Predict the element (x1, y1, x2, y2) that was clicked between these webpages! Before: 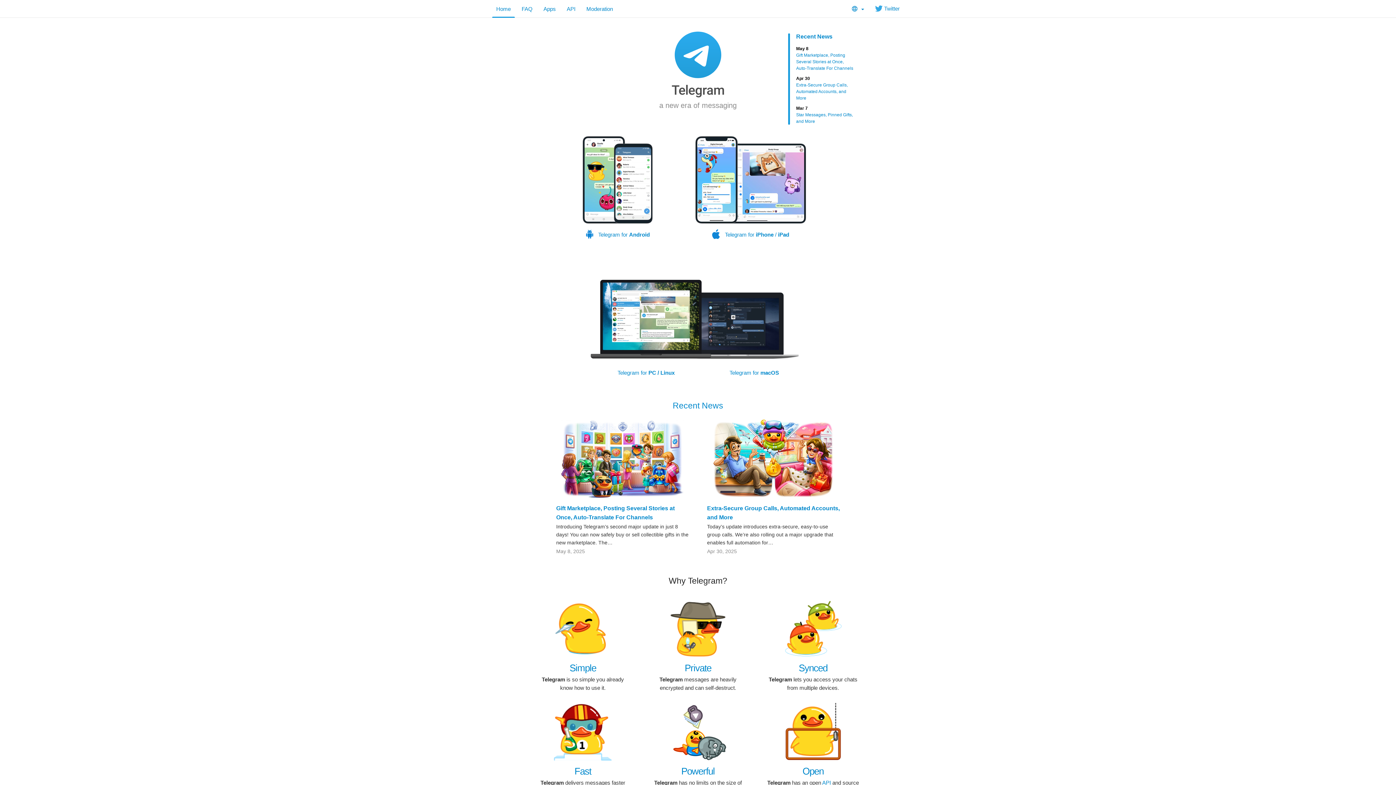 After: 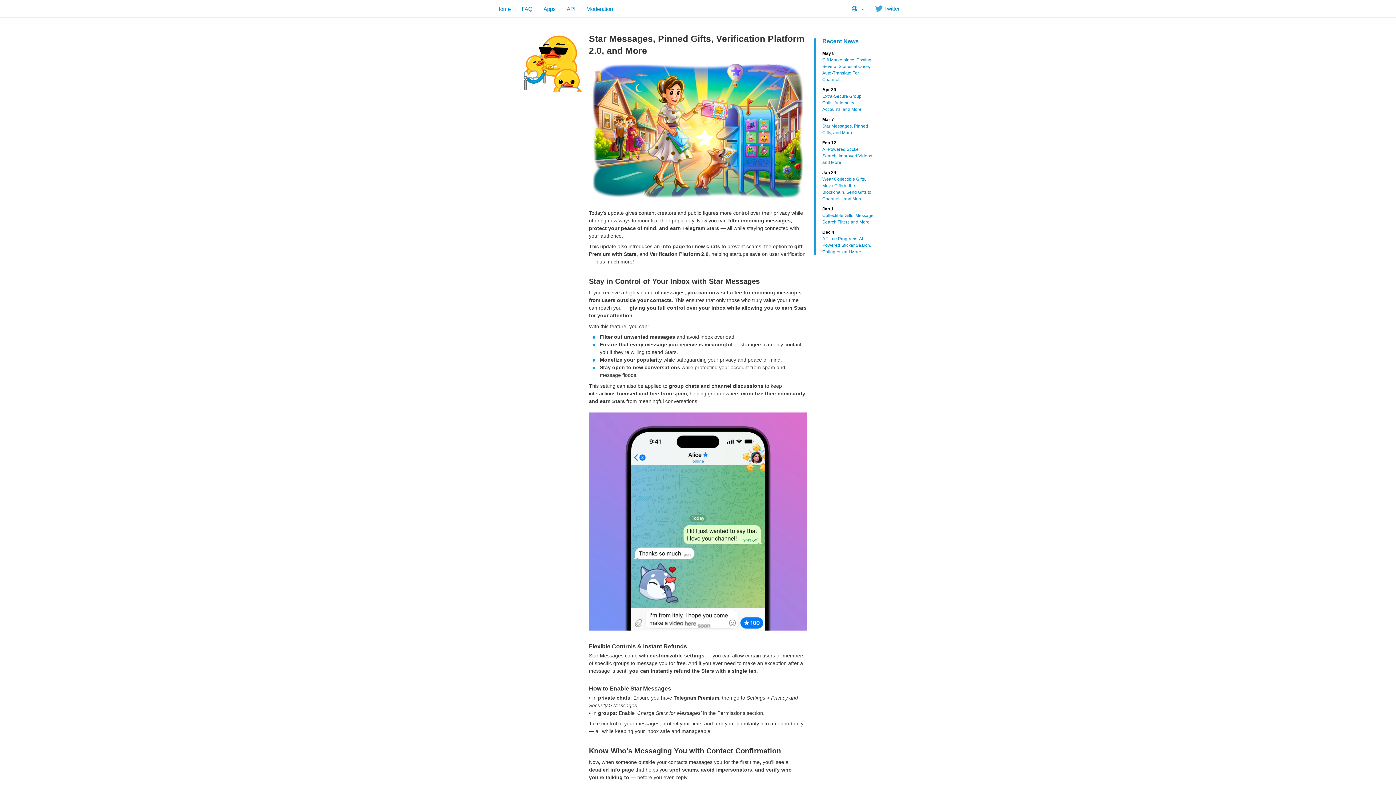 Action: label: Mar 7
Star Messages, Pinned Gifts, and More bbox: (796, 105, 854, 124)